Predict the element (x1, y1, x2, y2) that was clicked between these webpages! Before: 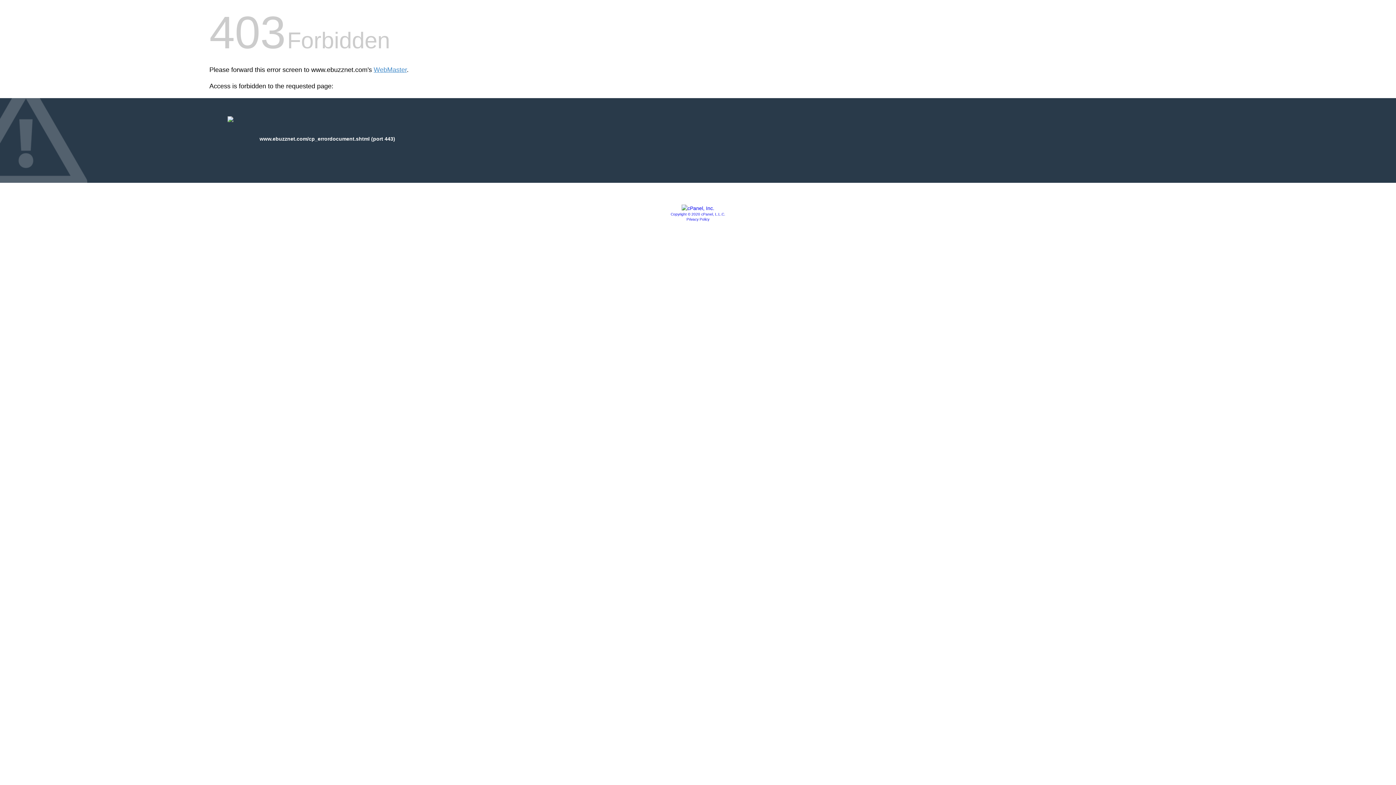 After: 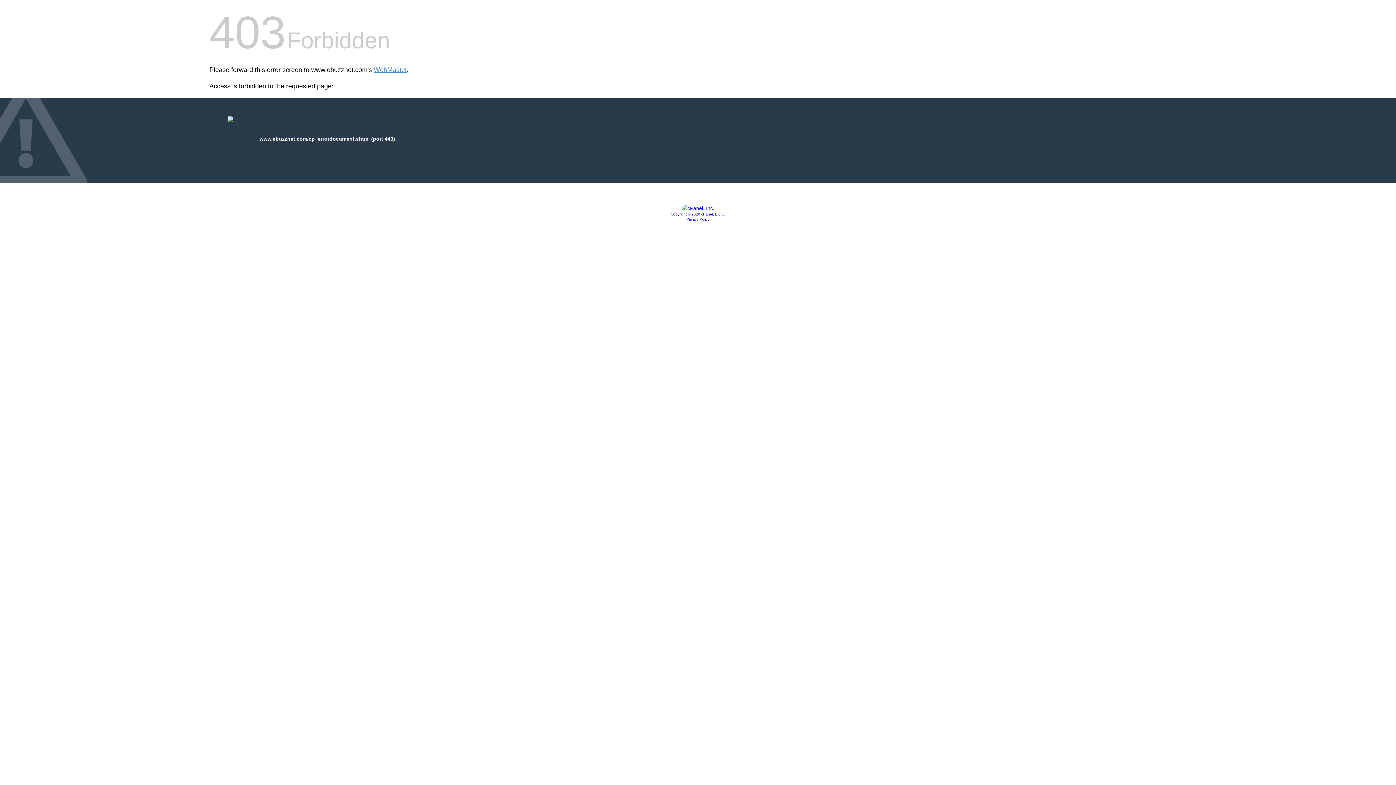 Action: bbox: (670, 212, 725, 216) label: Copyright © 2020 cPanel, L.L.C.